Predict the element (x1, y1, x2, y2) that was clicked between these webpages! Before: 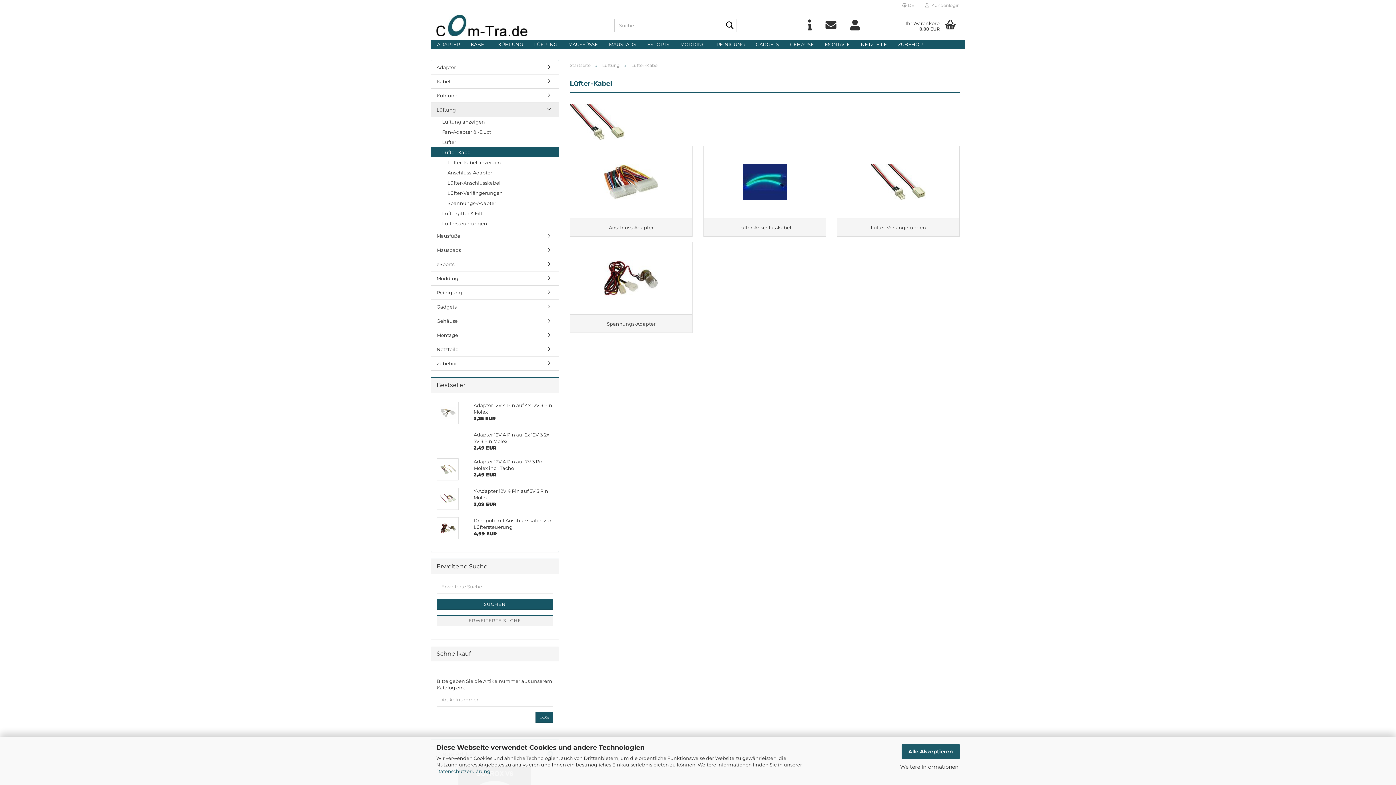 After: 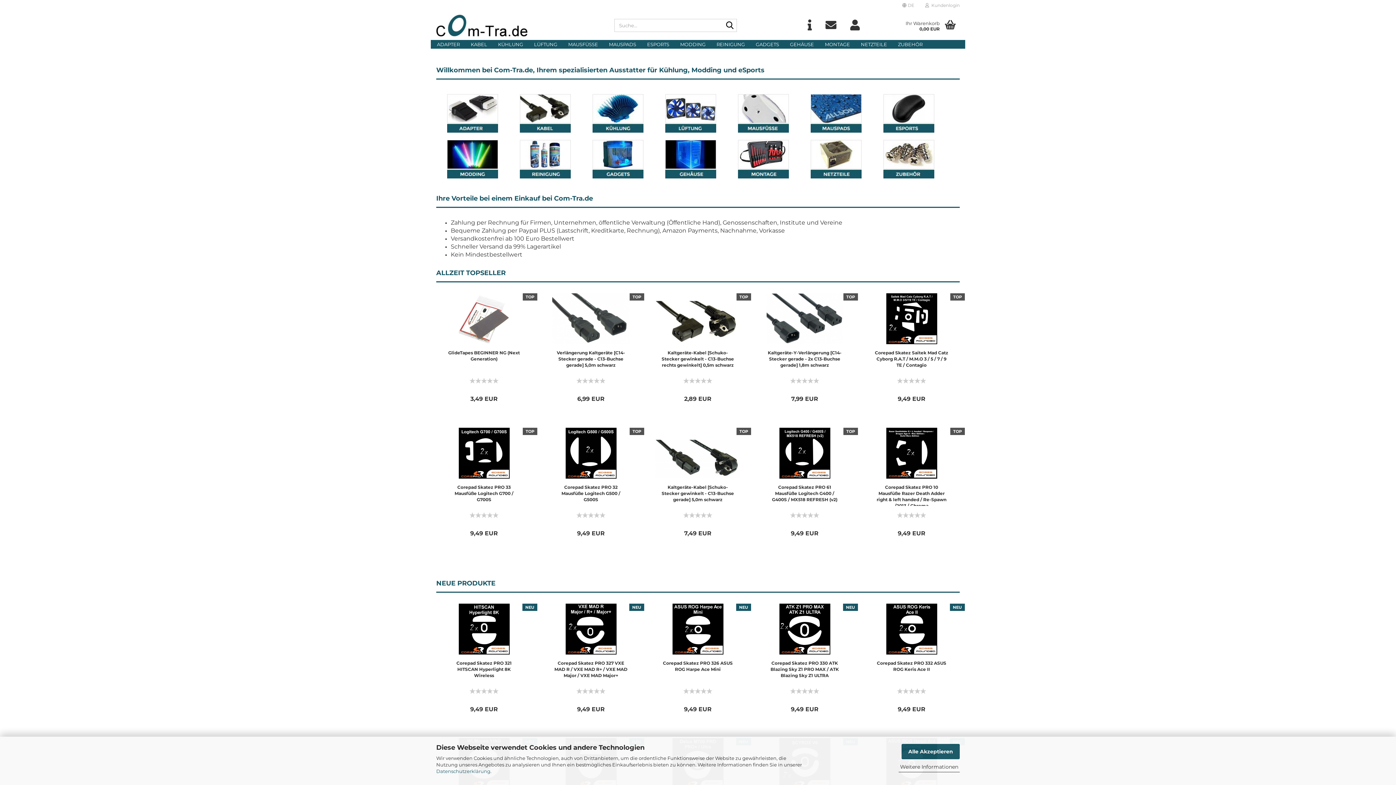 Action: bbox: (570, 62, 590, 68) label: Startseite